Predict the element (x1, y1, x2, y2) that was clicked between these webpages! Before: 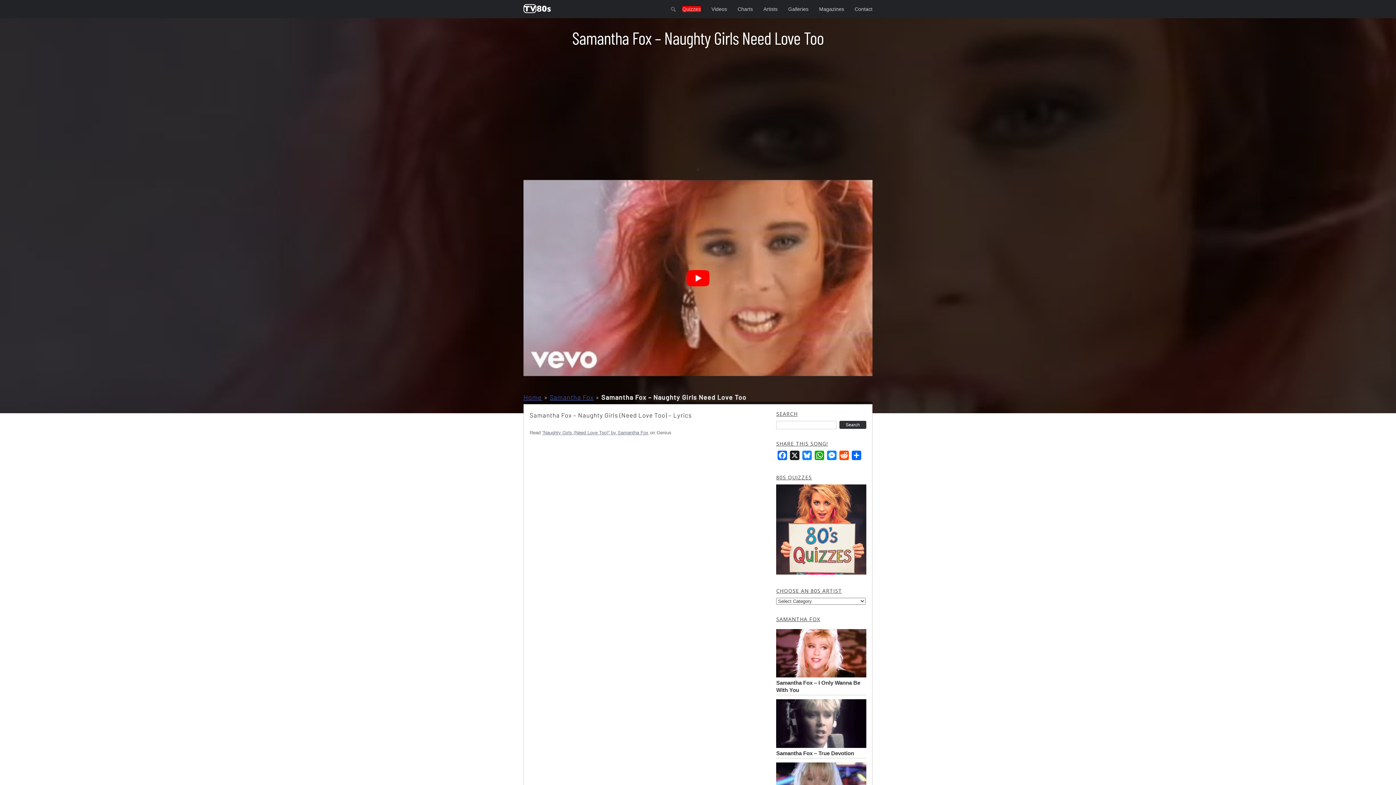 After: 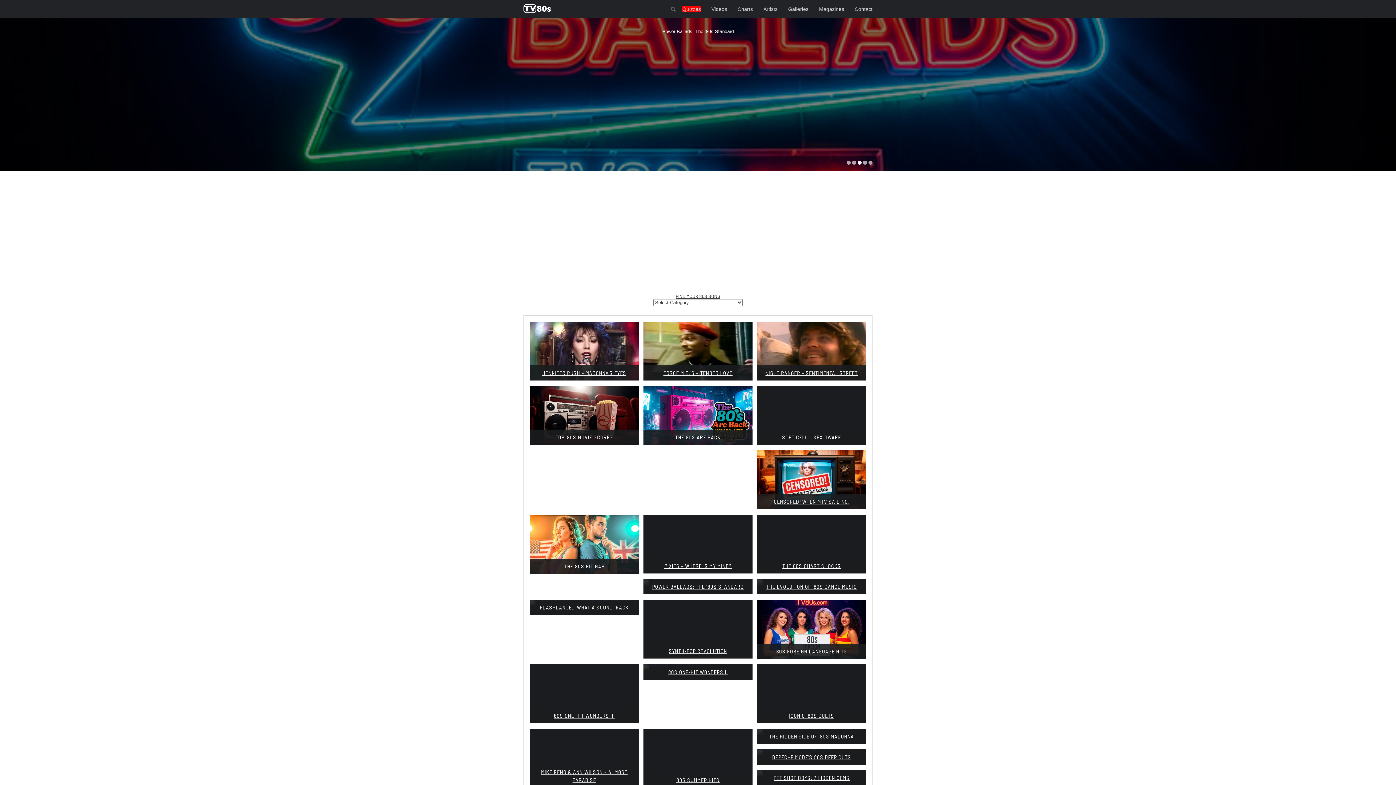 Action: bbox: (523, 393, 542, 401) label: Home